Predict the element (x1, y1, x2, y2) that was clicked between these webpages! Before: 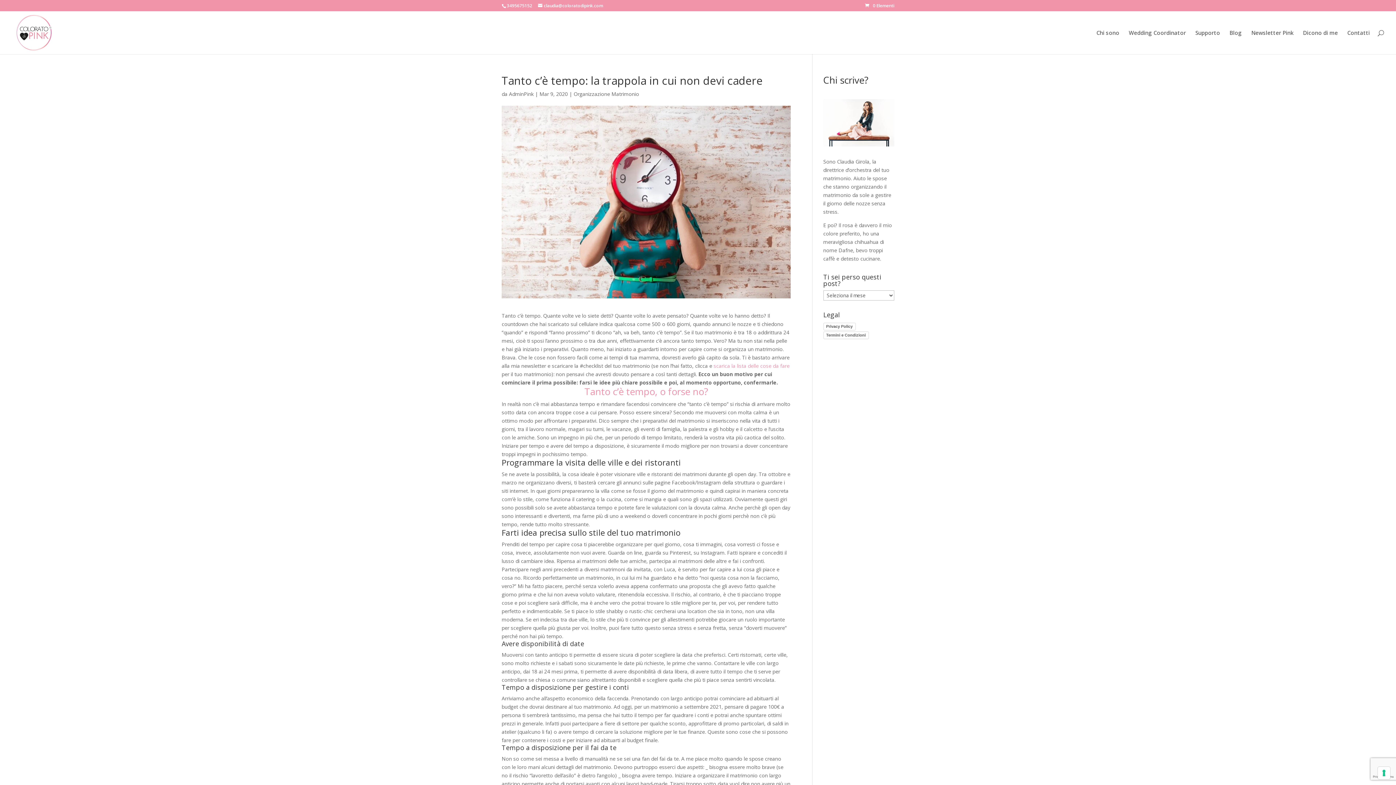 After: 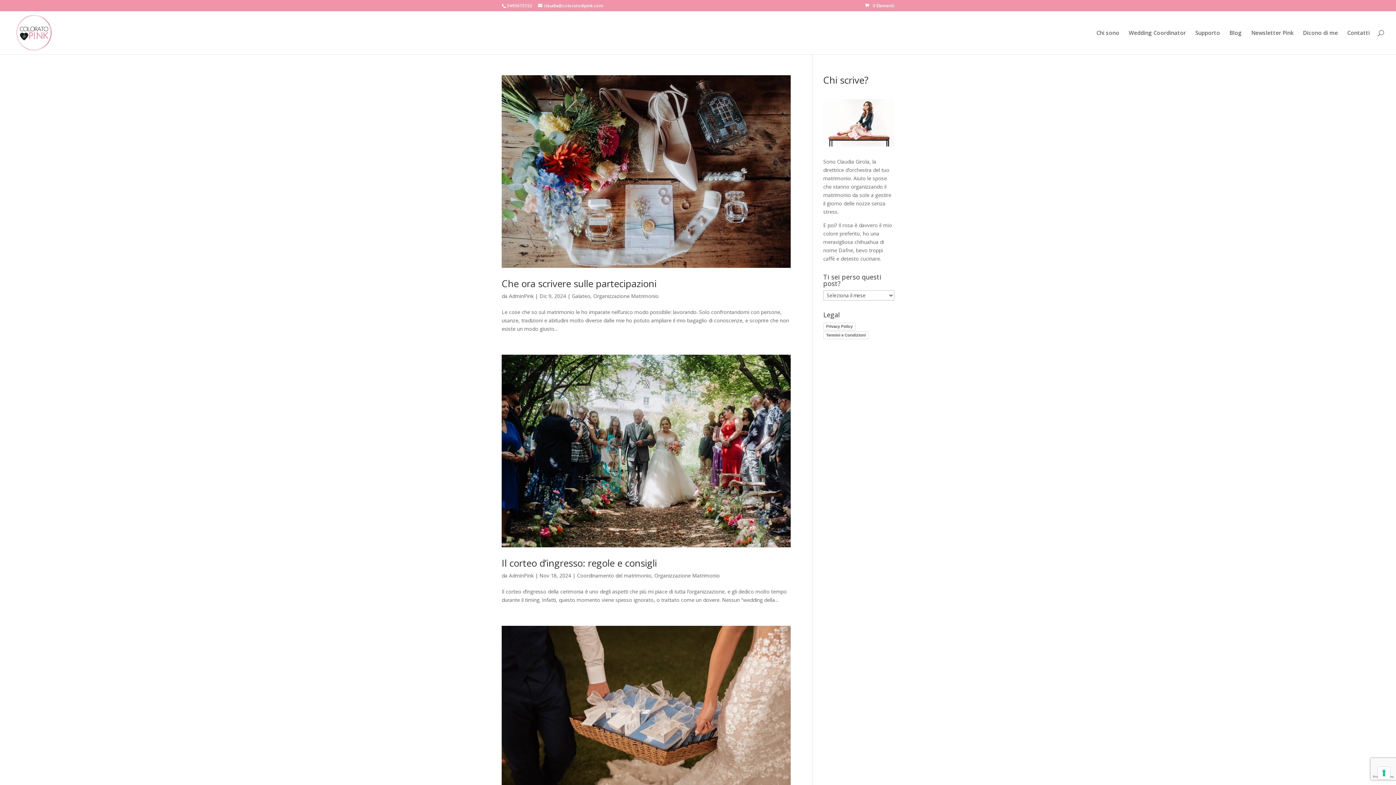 Action: label: Organizzazione Matrimonio bbox: (573, 90, 639, 97)